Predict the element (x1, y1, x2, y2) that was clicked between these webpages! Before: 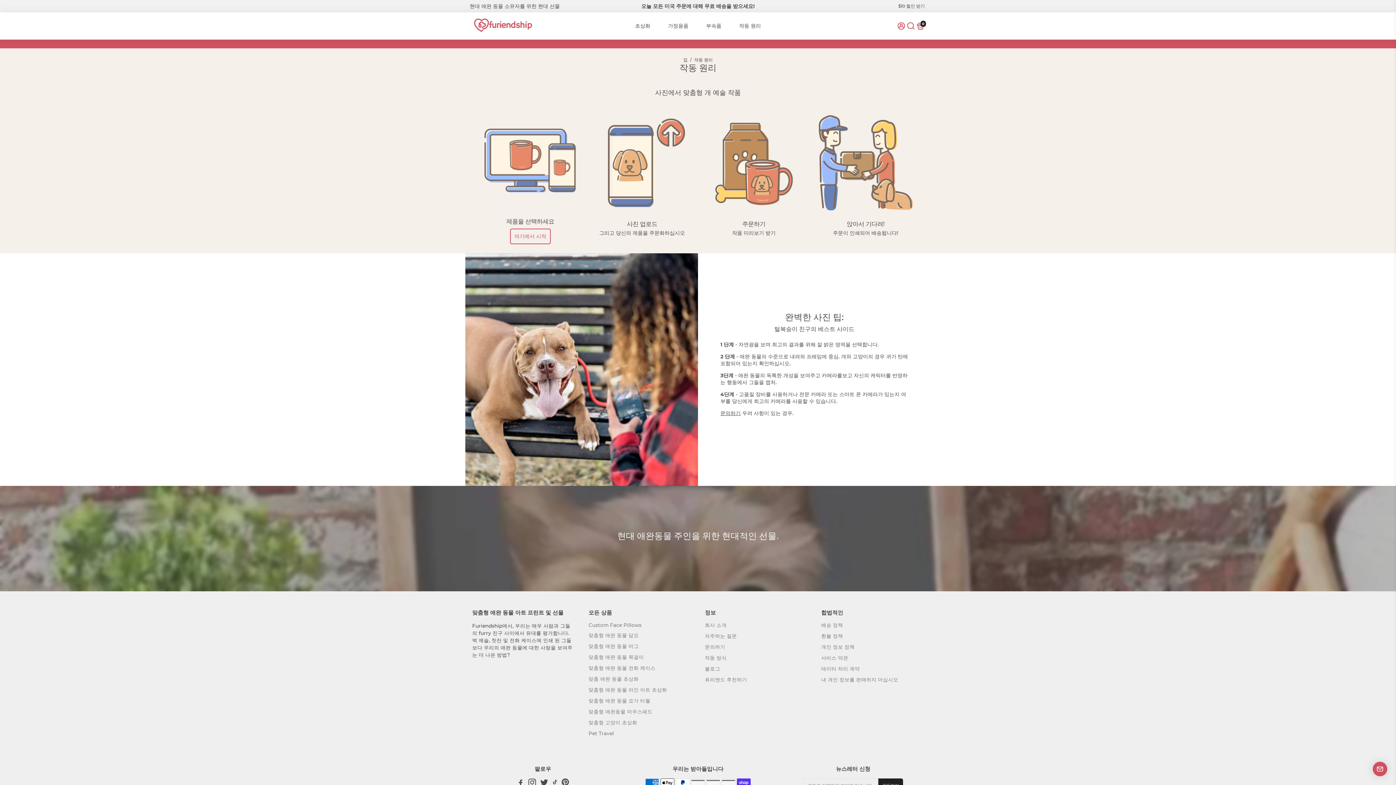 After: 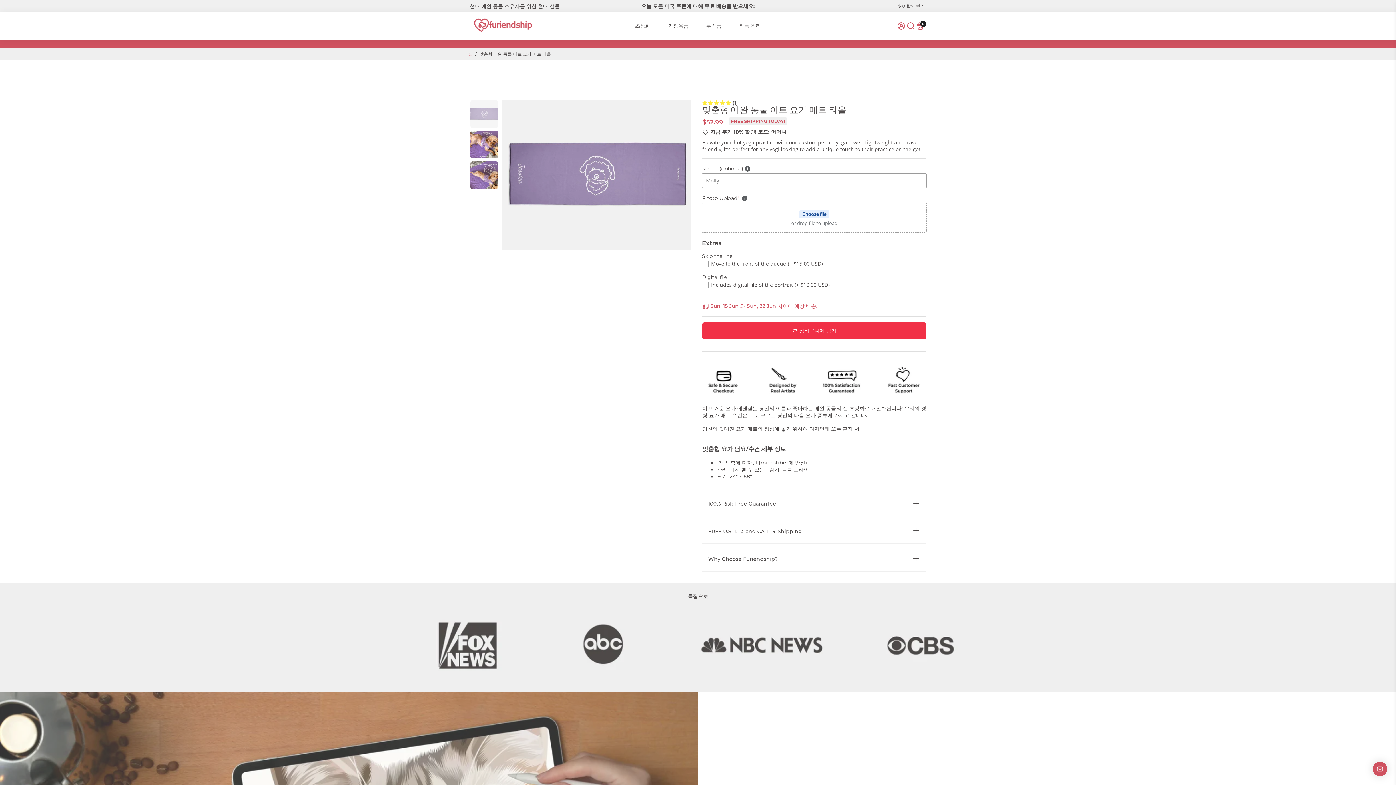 Action: label: 맞춤형 애완 동물 요가 타월 bbox: (588, 698, 667, 704)